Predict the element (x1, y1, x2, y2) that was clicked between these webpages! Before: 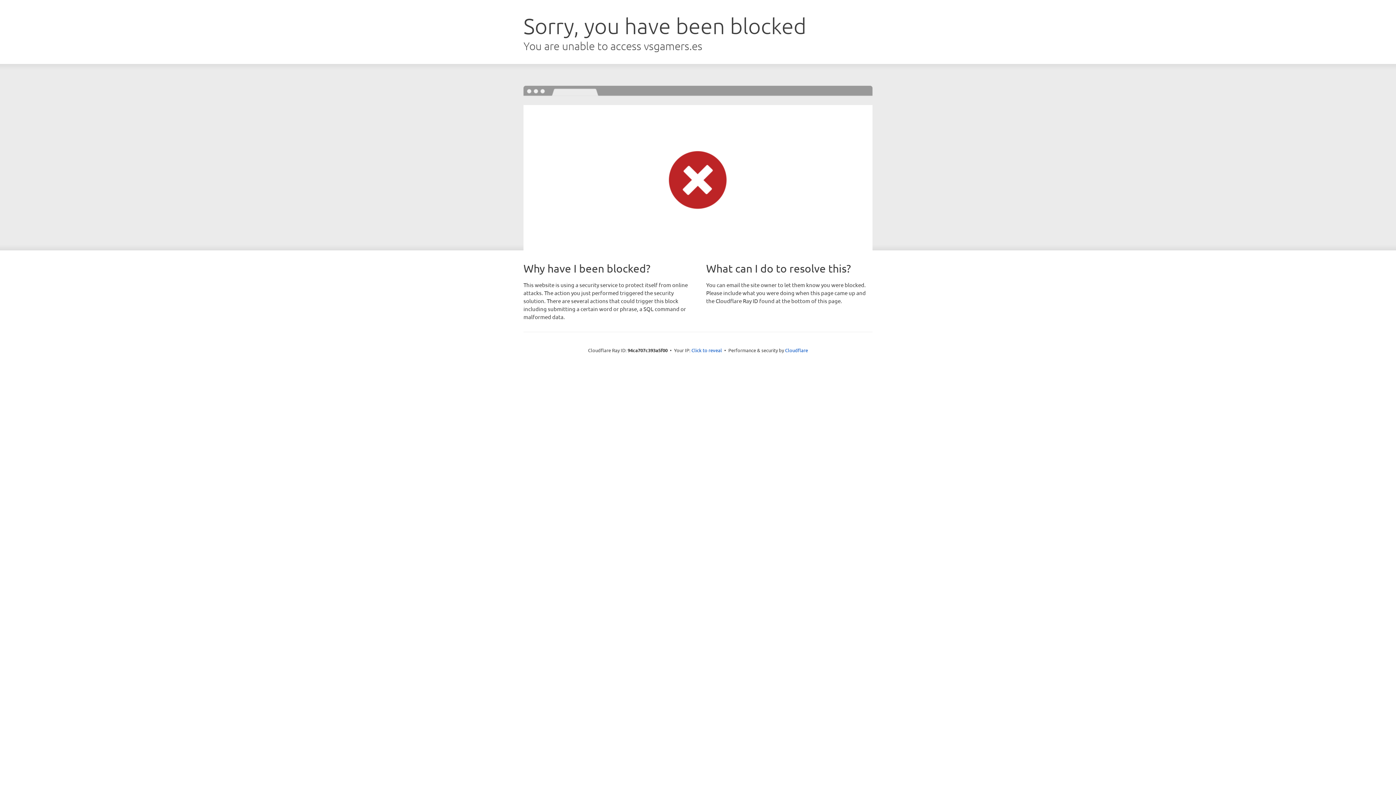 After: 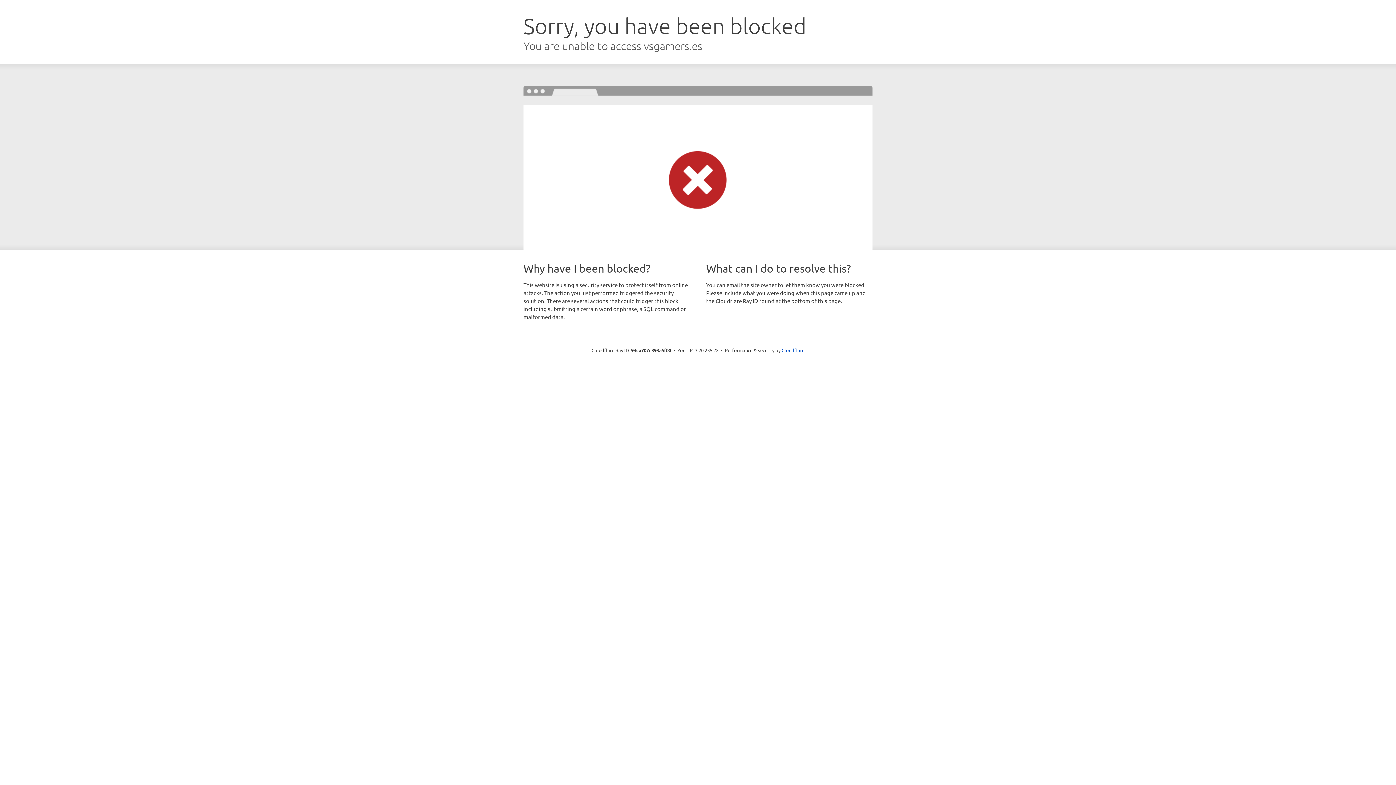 Action: label: Click to reveal bbox: (691, 346, 722, 353)